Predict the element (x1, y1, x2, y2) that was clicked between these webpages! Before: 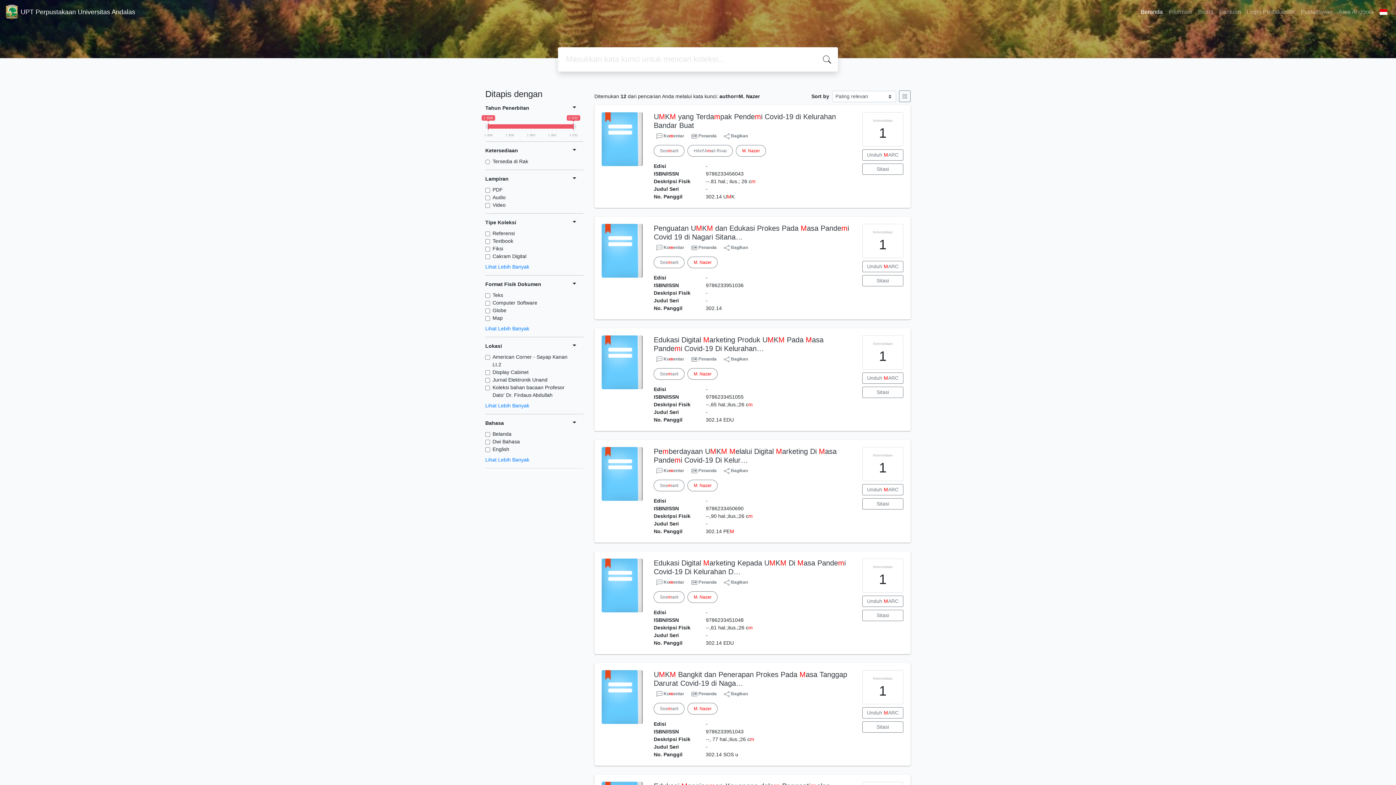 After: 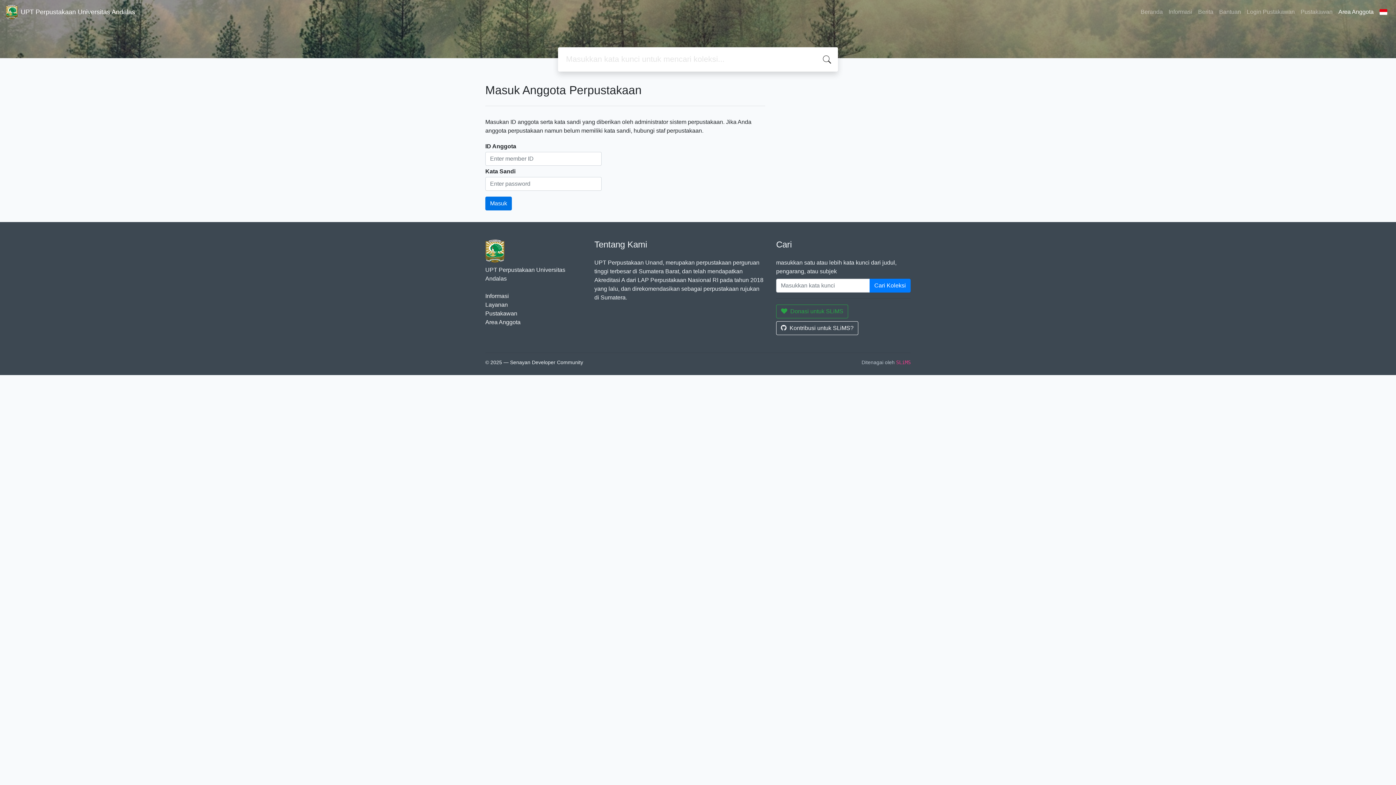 Action: label:  Komentar bbox: (653, 689, 687, 698)